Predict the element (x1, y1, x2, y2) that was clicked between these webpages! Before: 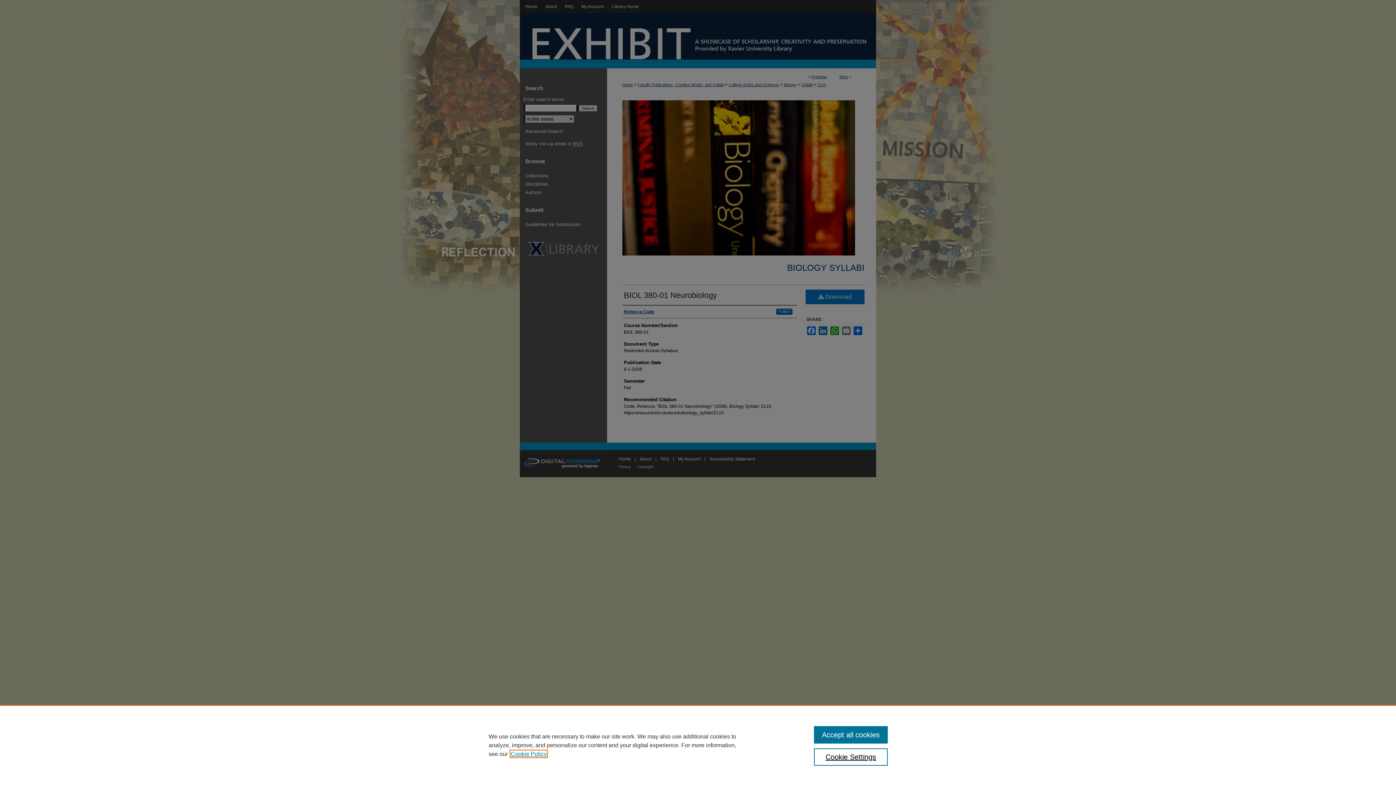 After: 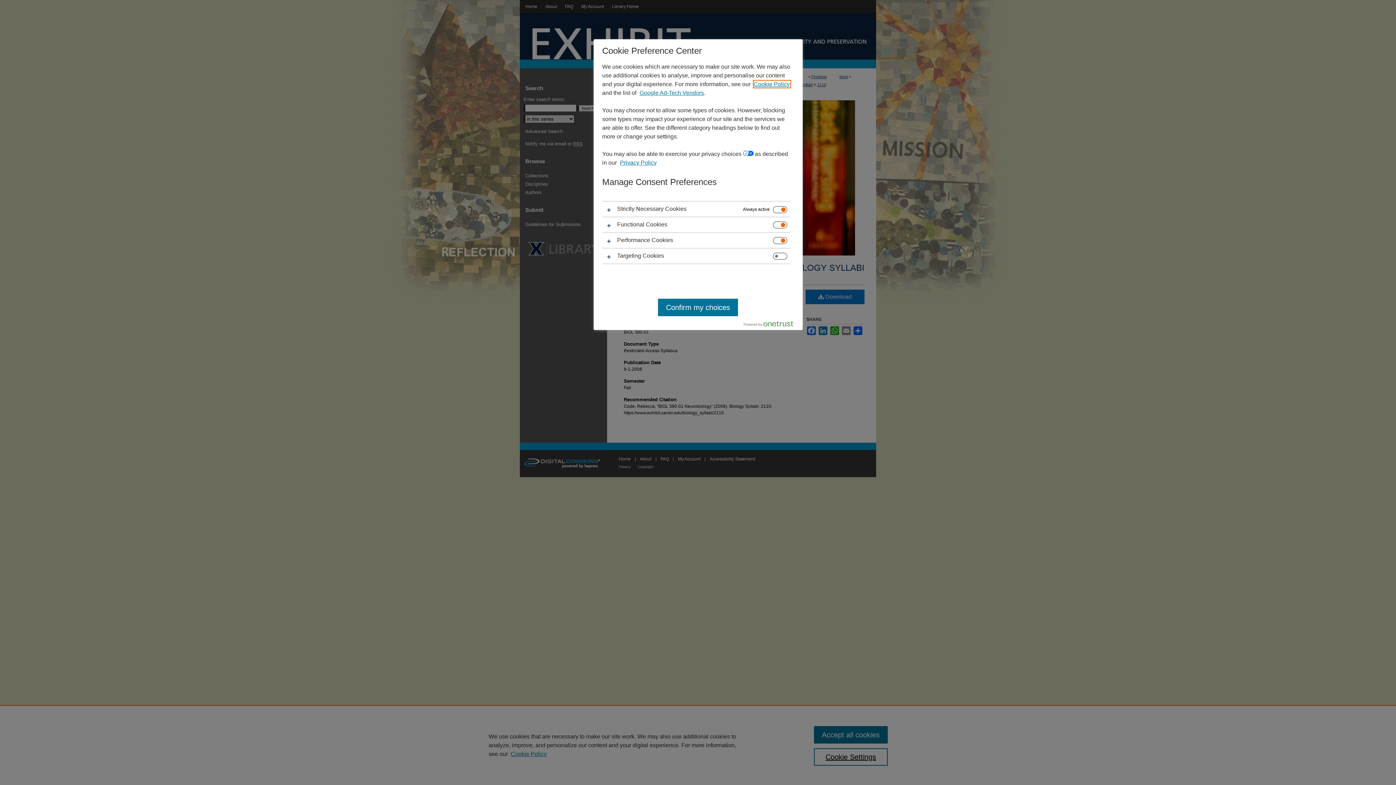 Action: bbox: (814, 748, 887, 766) label: Cookie Settings